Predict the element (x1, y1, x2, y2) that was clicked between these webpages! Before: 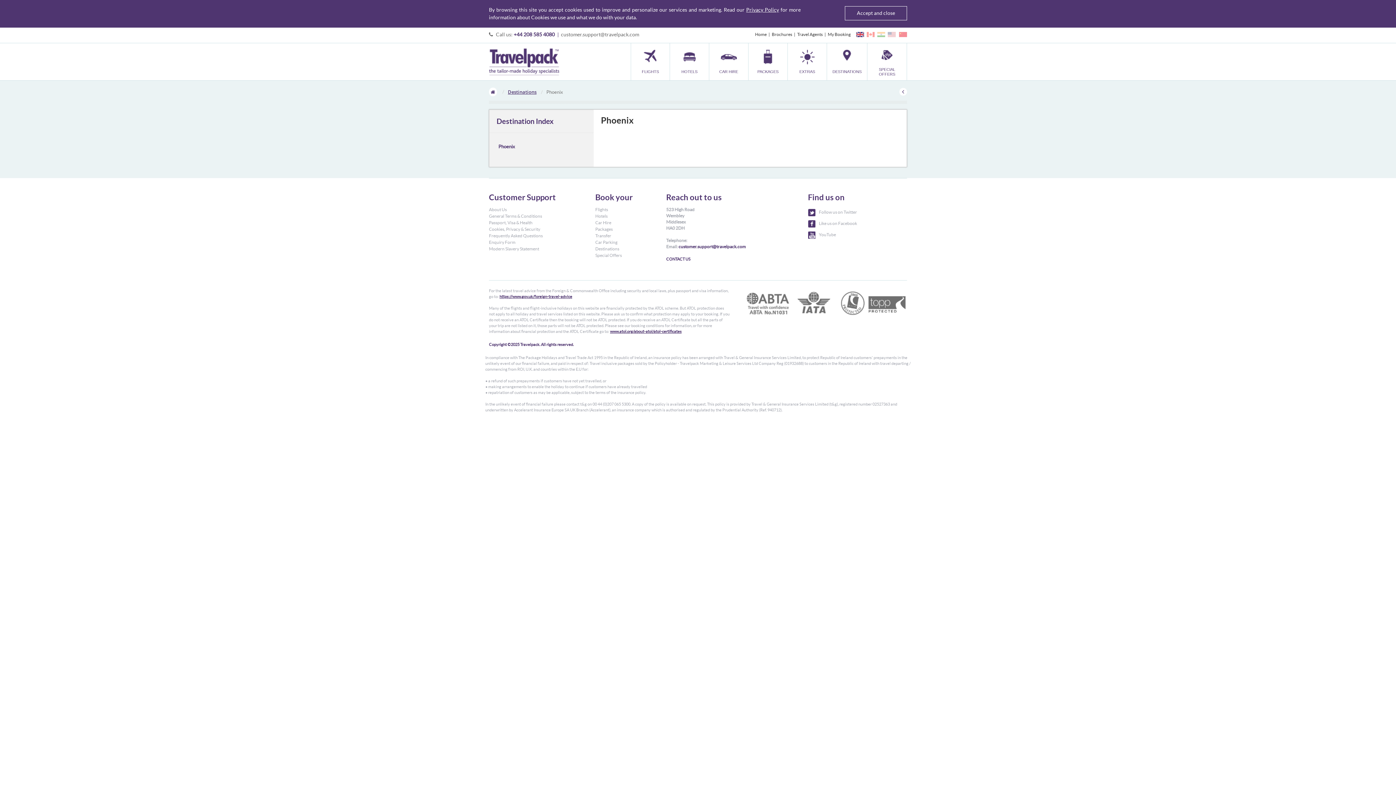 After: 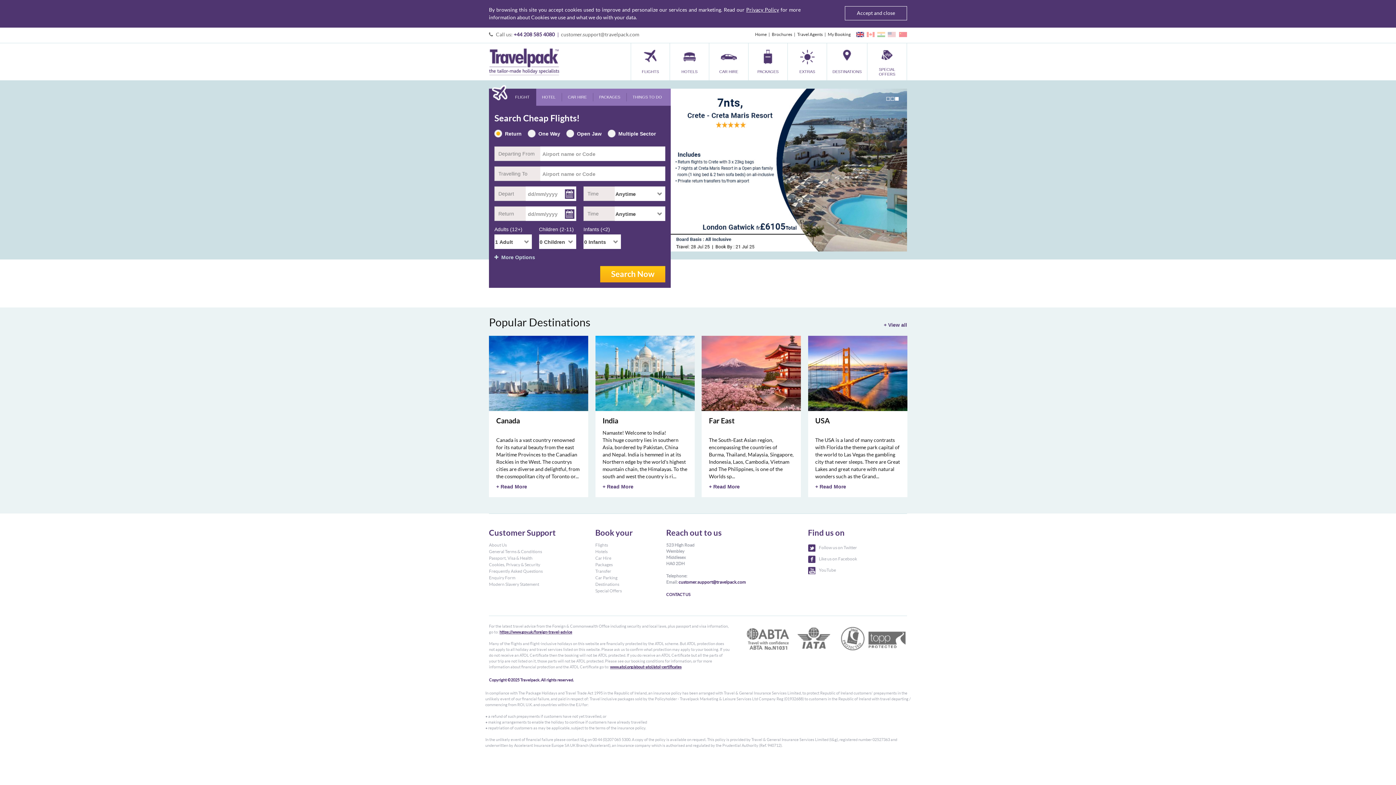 Action: bbox: (595, 207, 608, 212) label: Flights